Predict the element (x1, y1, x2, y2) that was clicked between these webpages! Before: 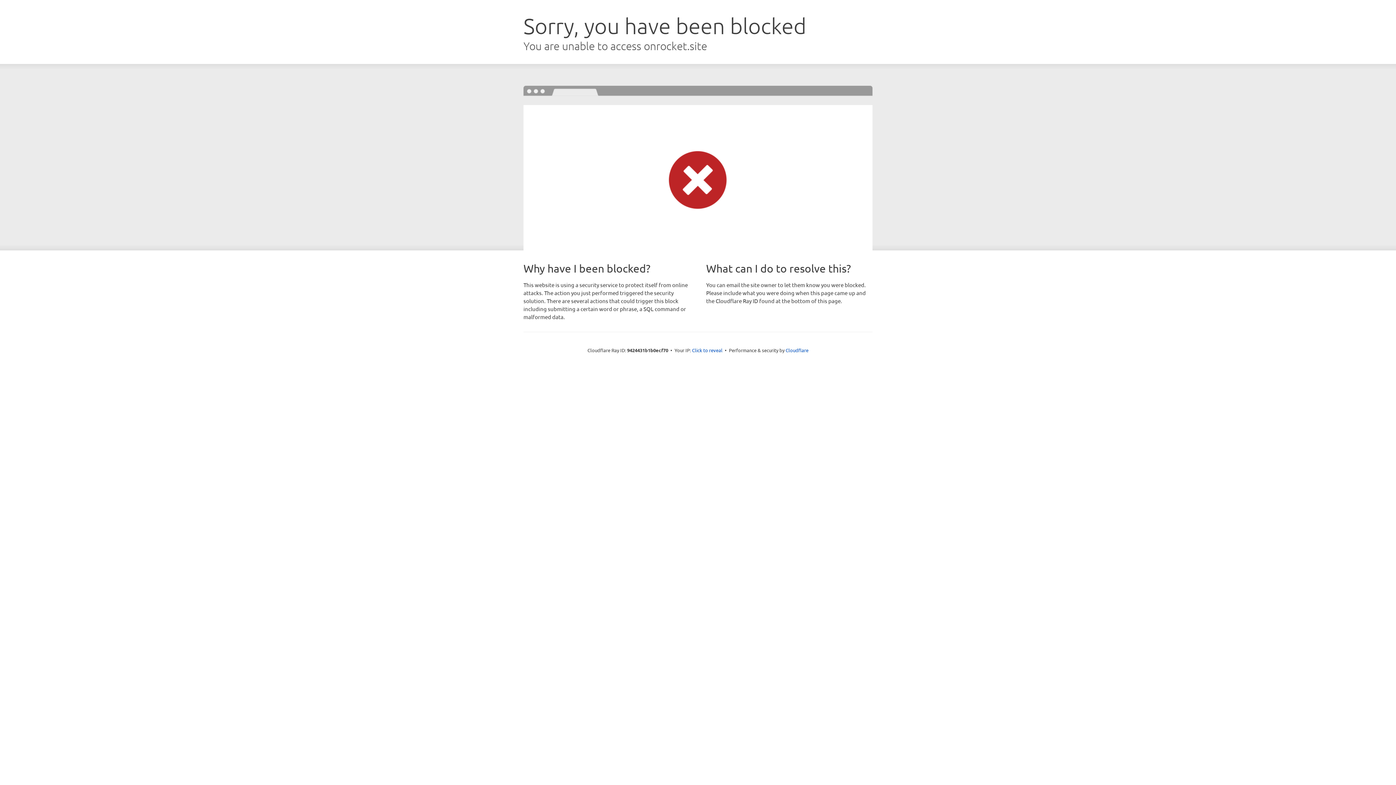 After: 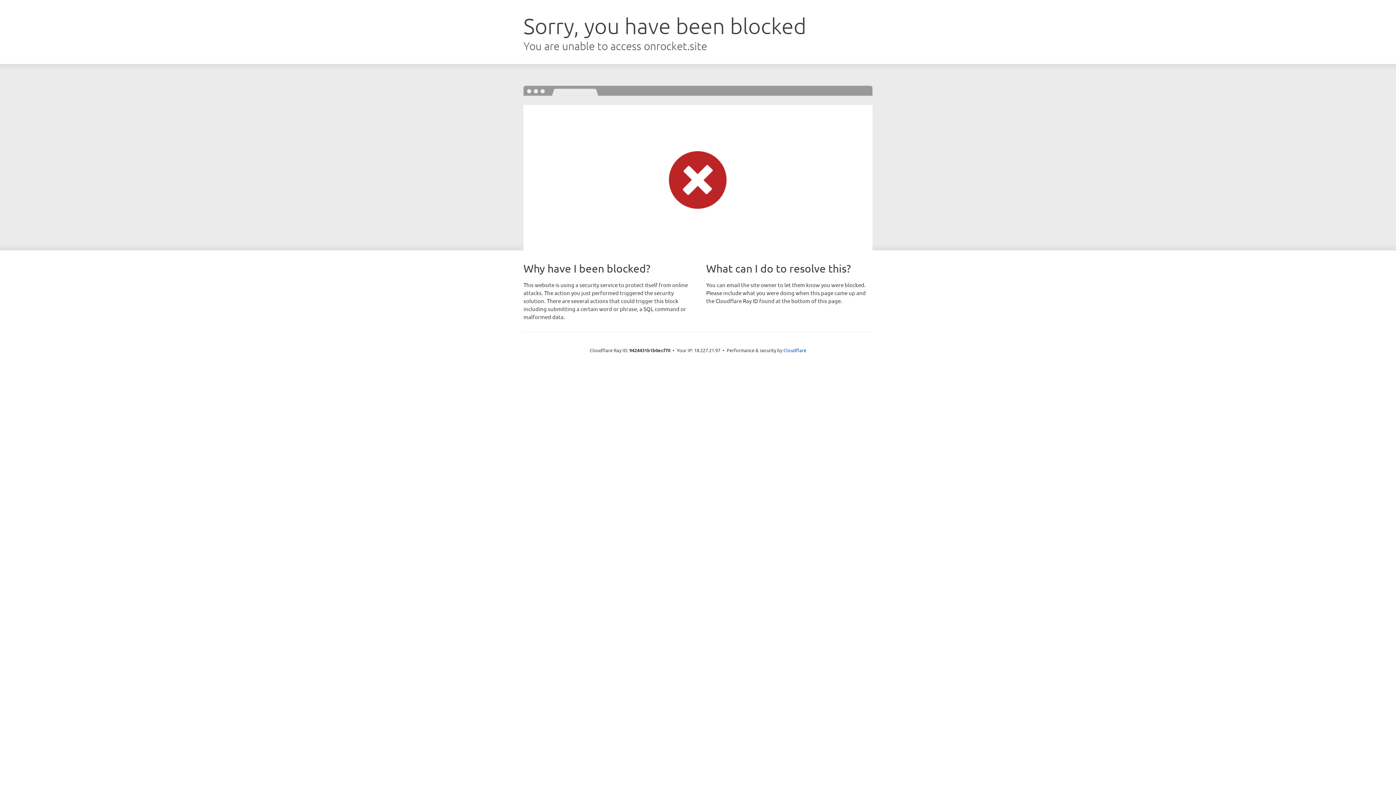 Action: bbox: (692, 346, 722, 353) label: Click to reveal